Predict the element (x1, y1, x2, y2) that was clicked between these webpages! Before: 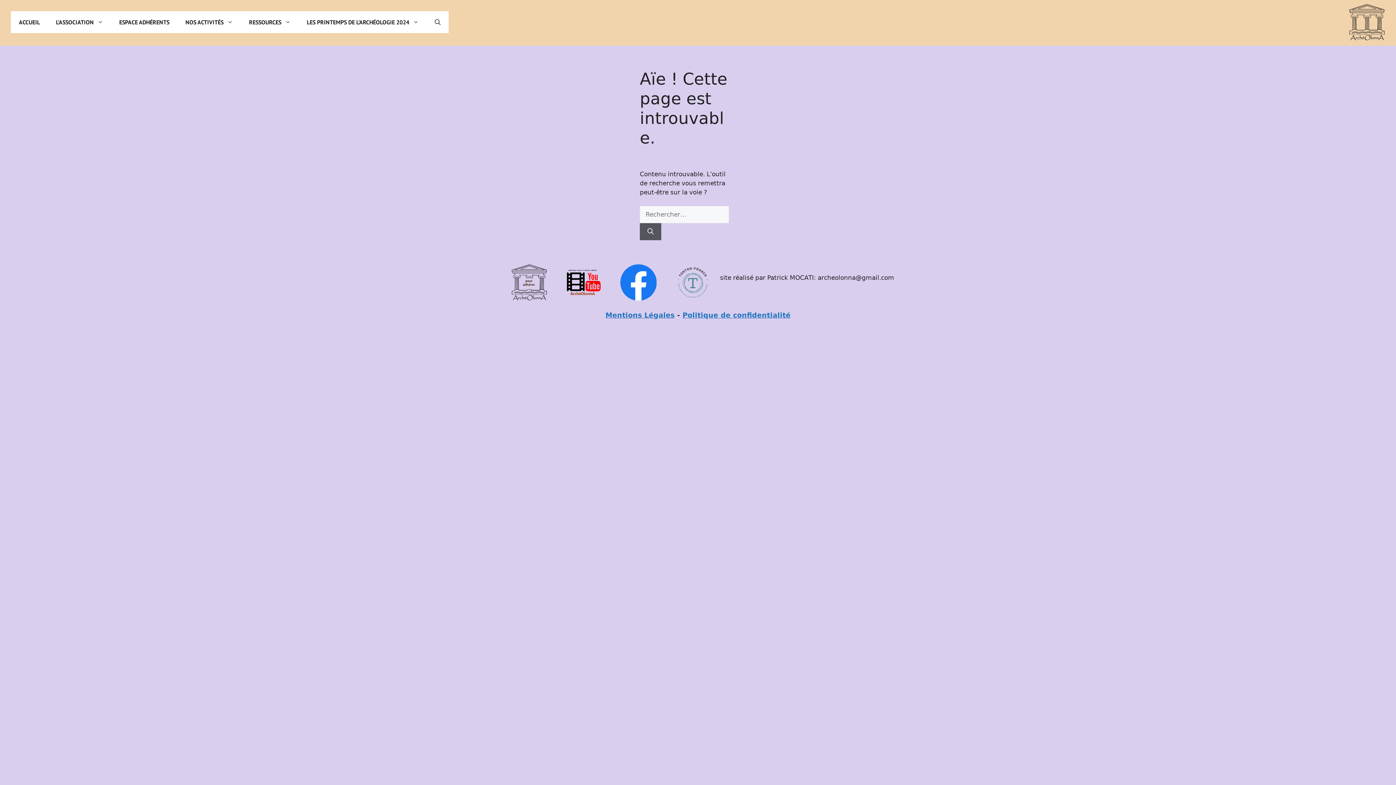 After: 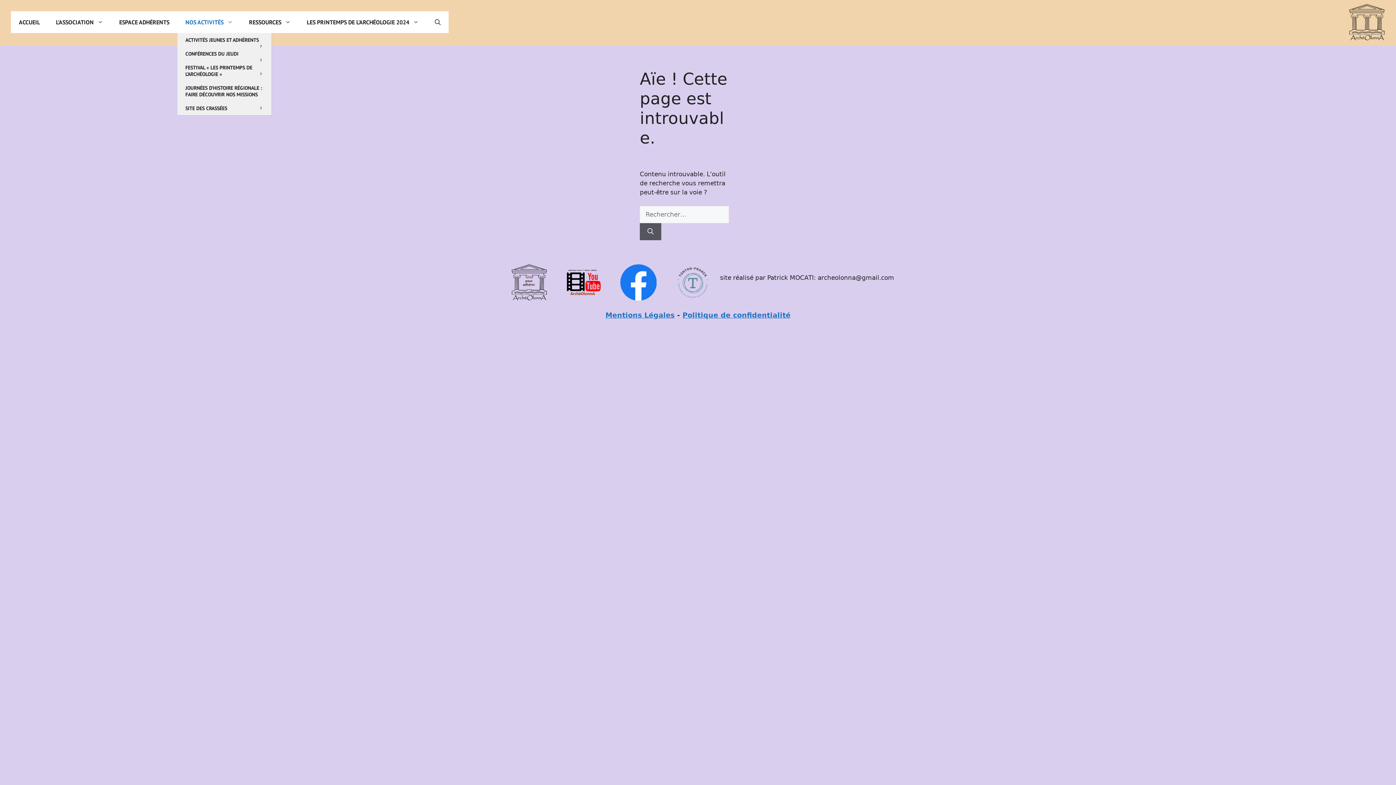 Action: bbox: (177, 11, 241, 32) label: NOS ACTIVITÉS